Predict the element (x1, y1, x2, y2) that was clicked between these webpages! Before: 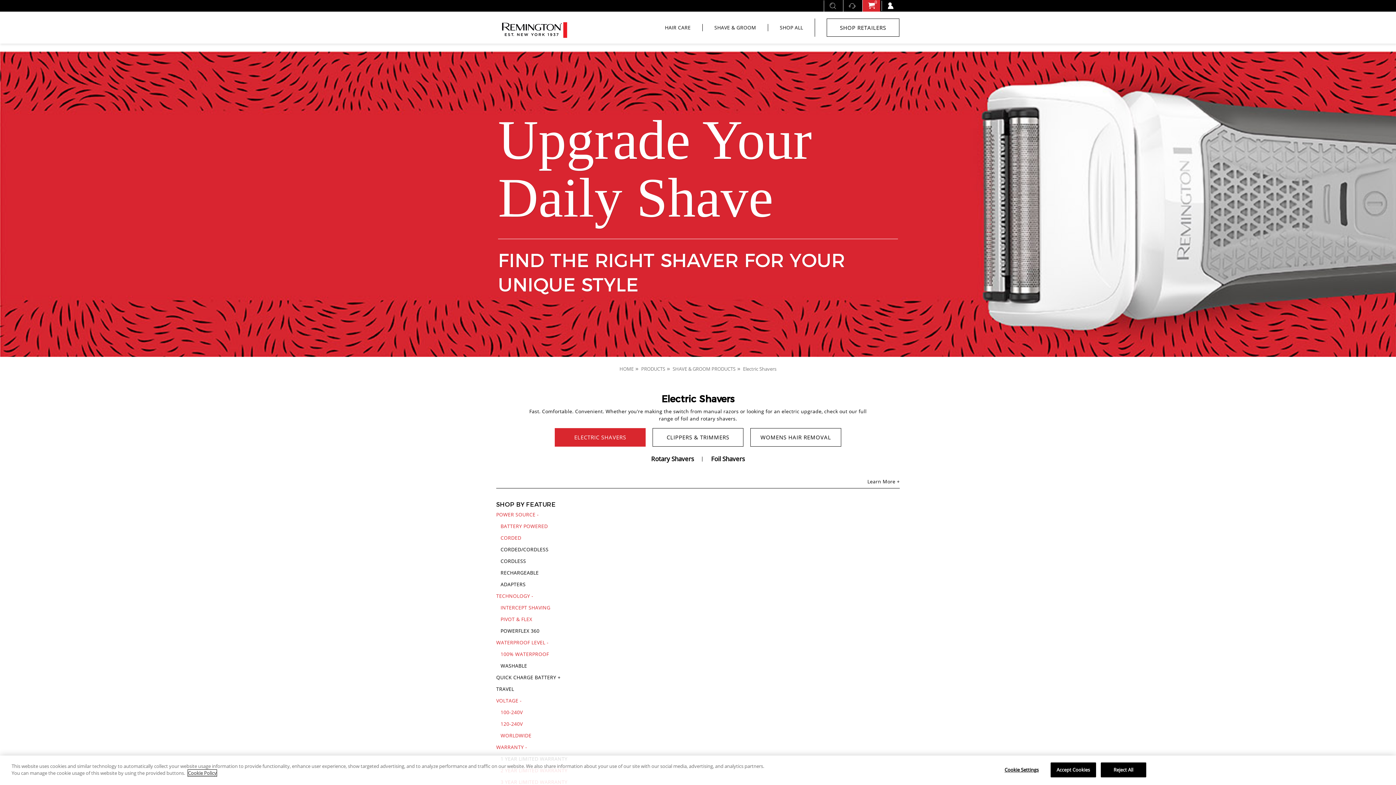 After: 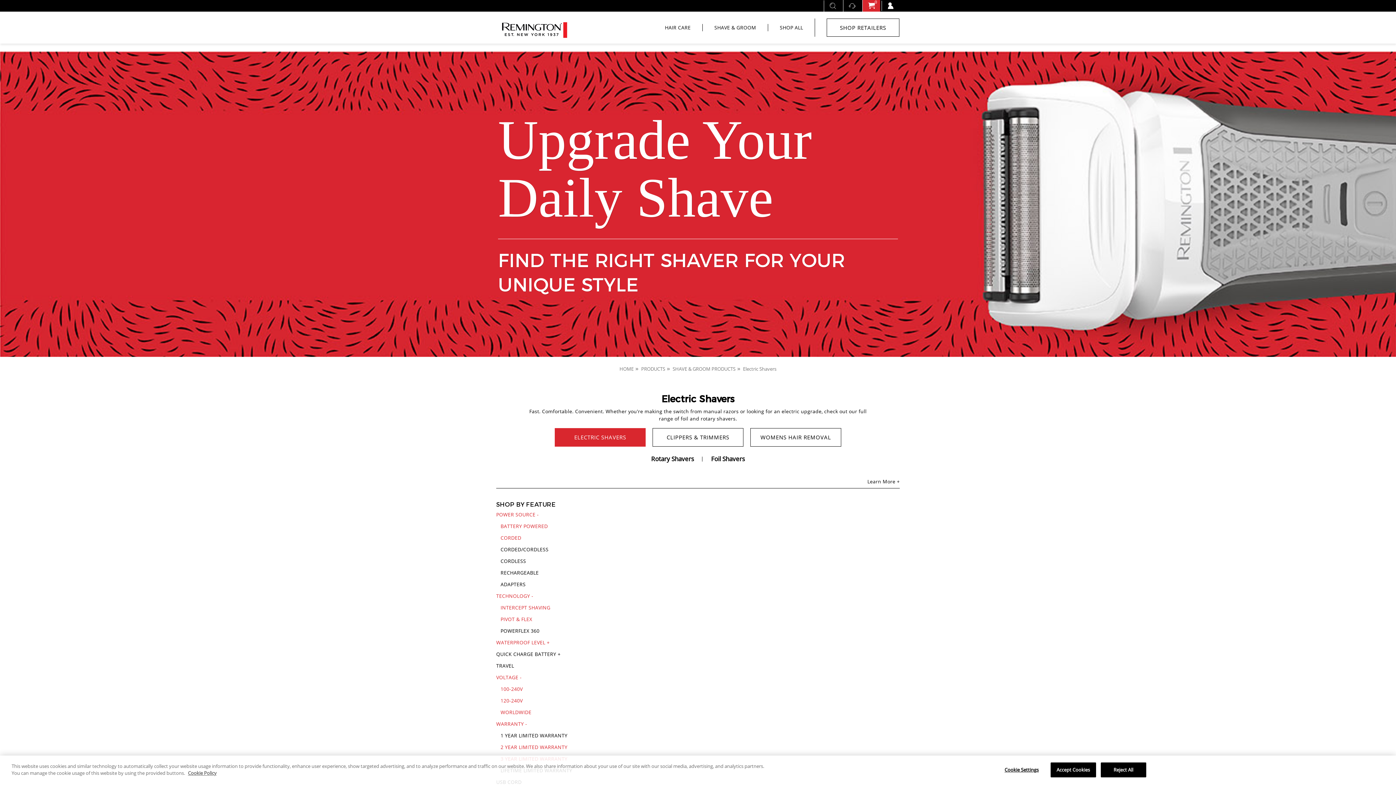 Action: label: WATERPROOF LEVEL bbox: (496, 639, 589, 646)